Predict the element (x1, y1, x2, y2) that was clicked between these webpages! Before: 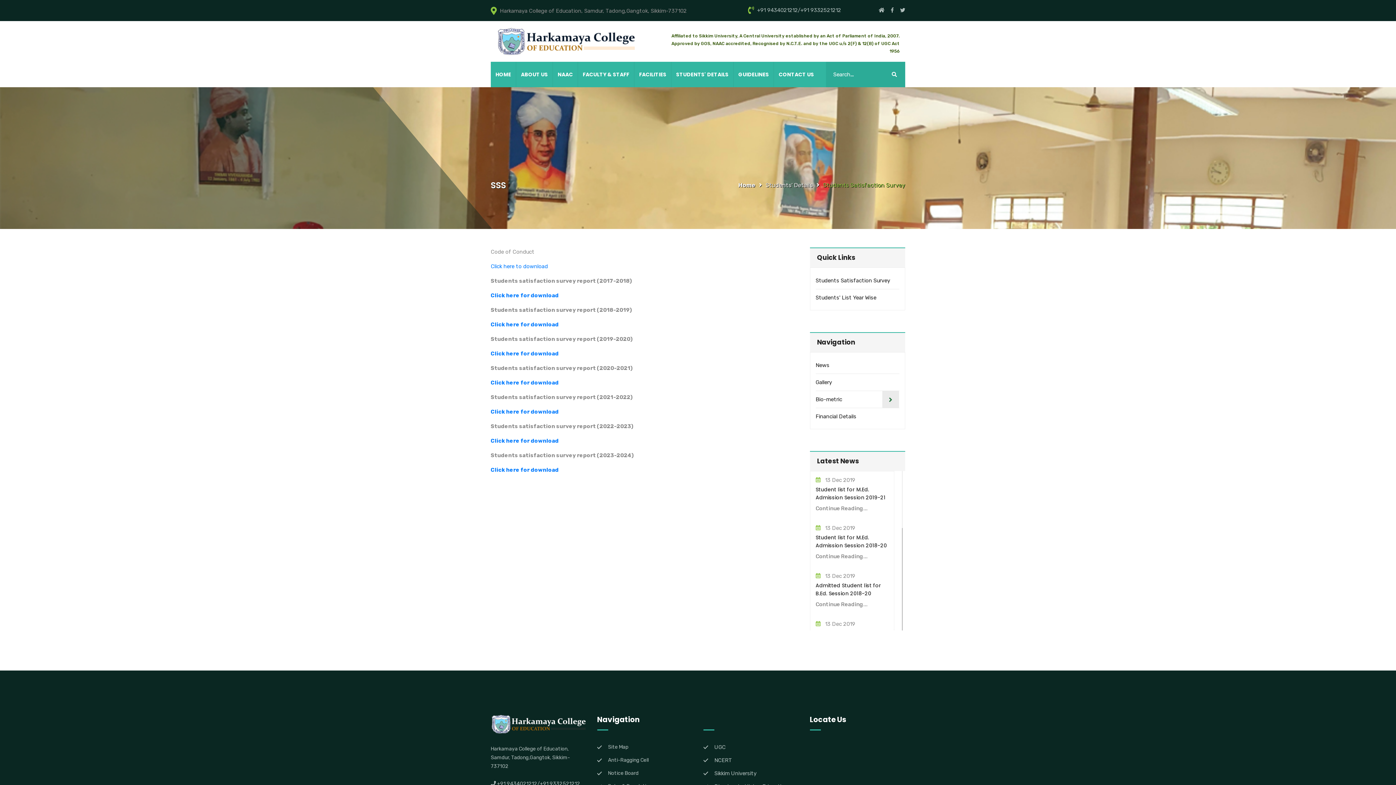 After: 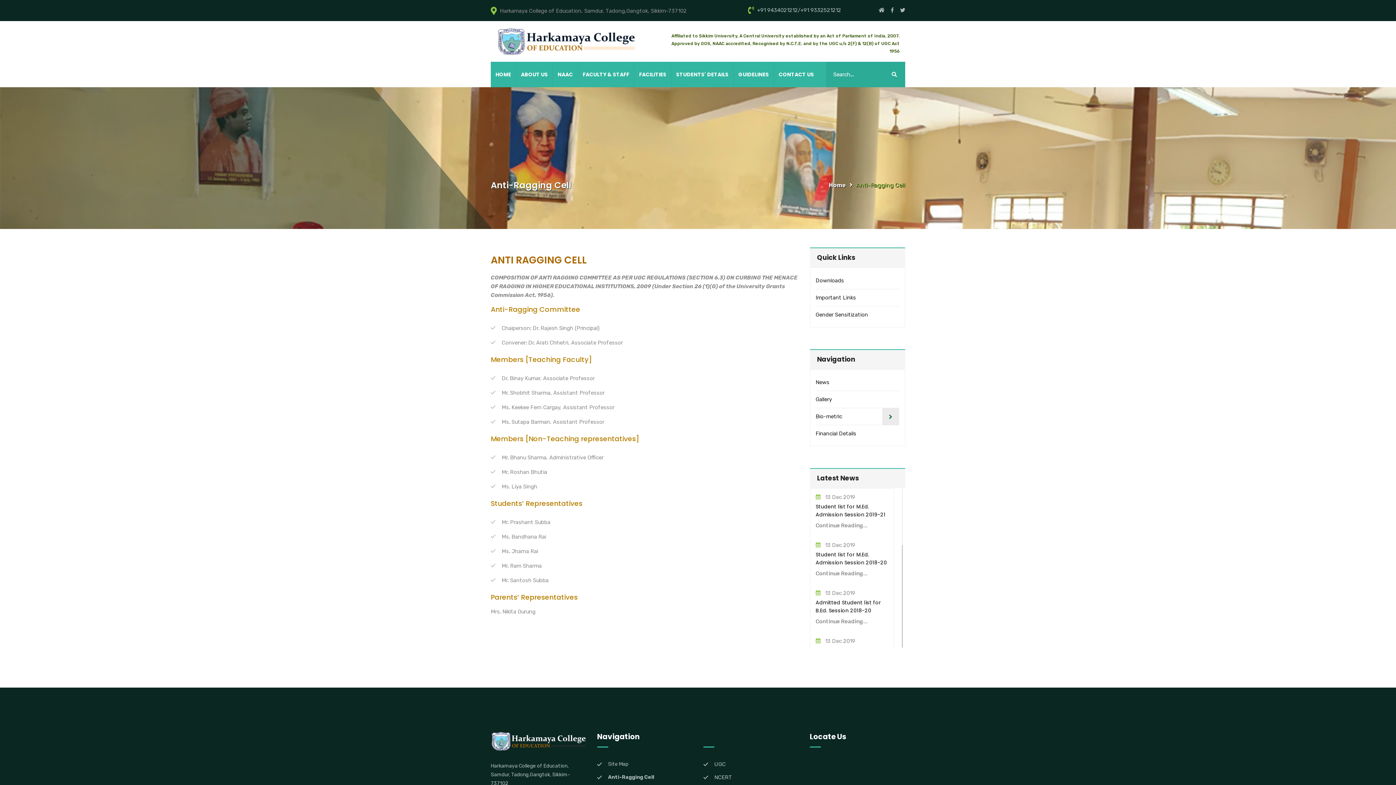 Action: label: Anti-Ragging Cell bbox: (597, 757, 692, 763)